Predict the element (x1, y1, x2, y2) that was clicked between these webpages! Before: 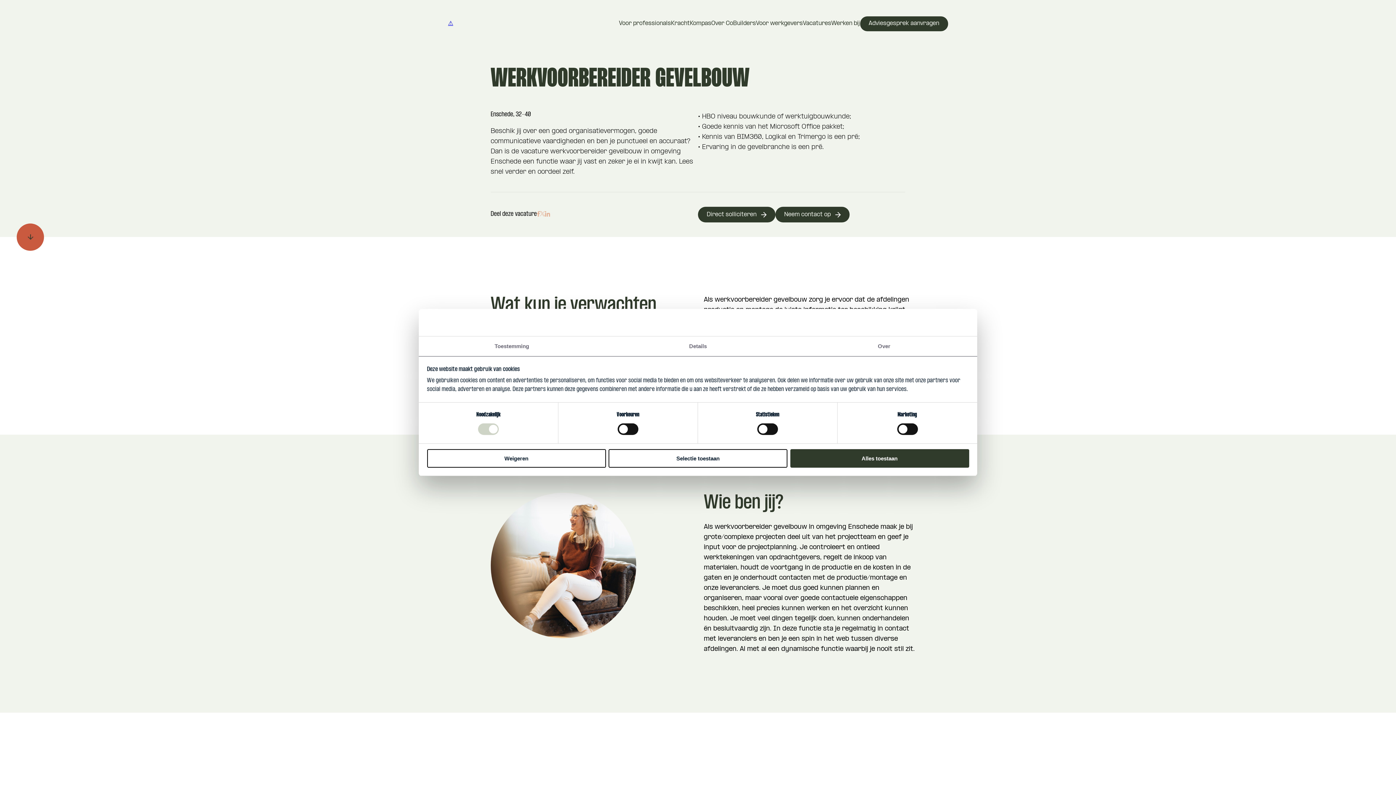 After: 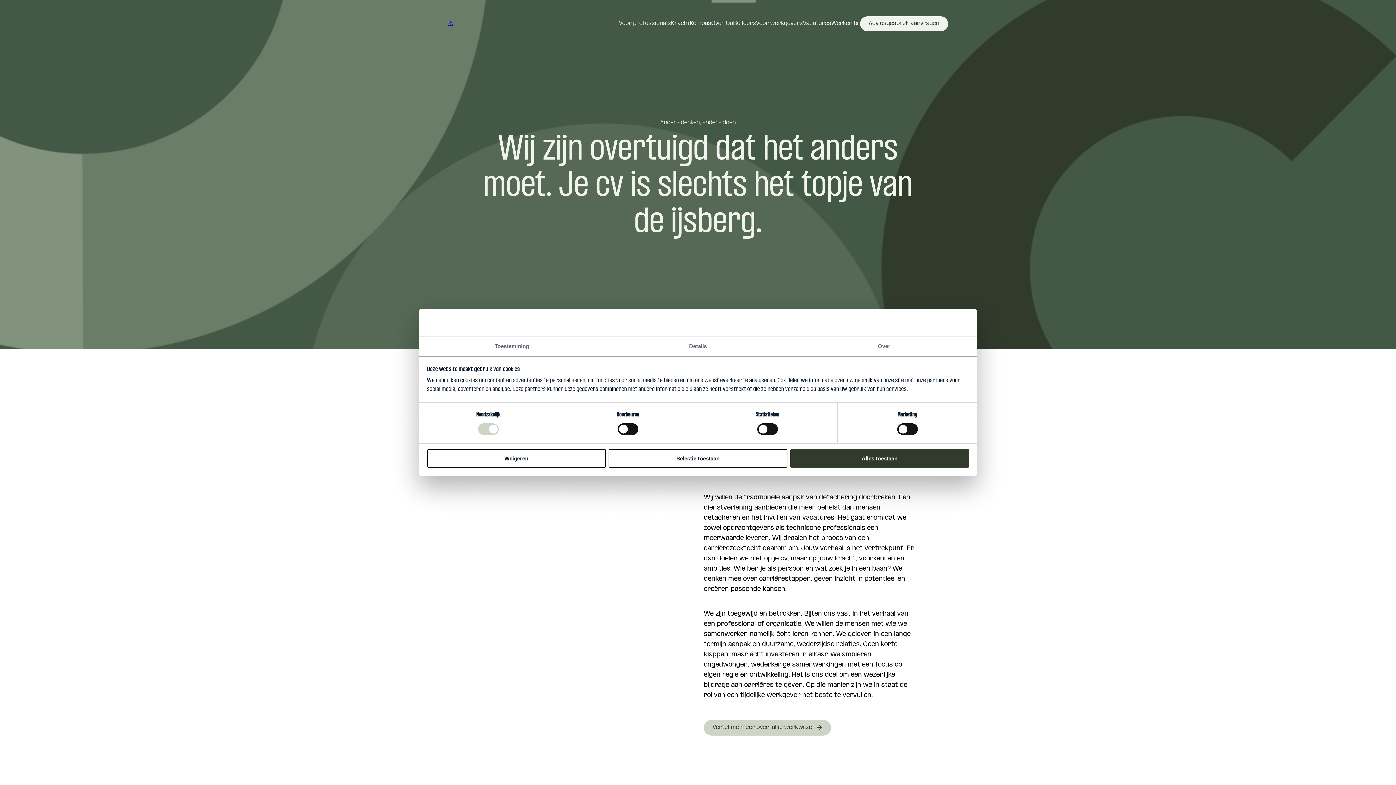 Action: label: Over CoBuilders bbox: (711, 0, 756, 47)